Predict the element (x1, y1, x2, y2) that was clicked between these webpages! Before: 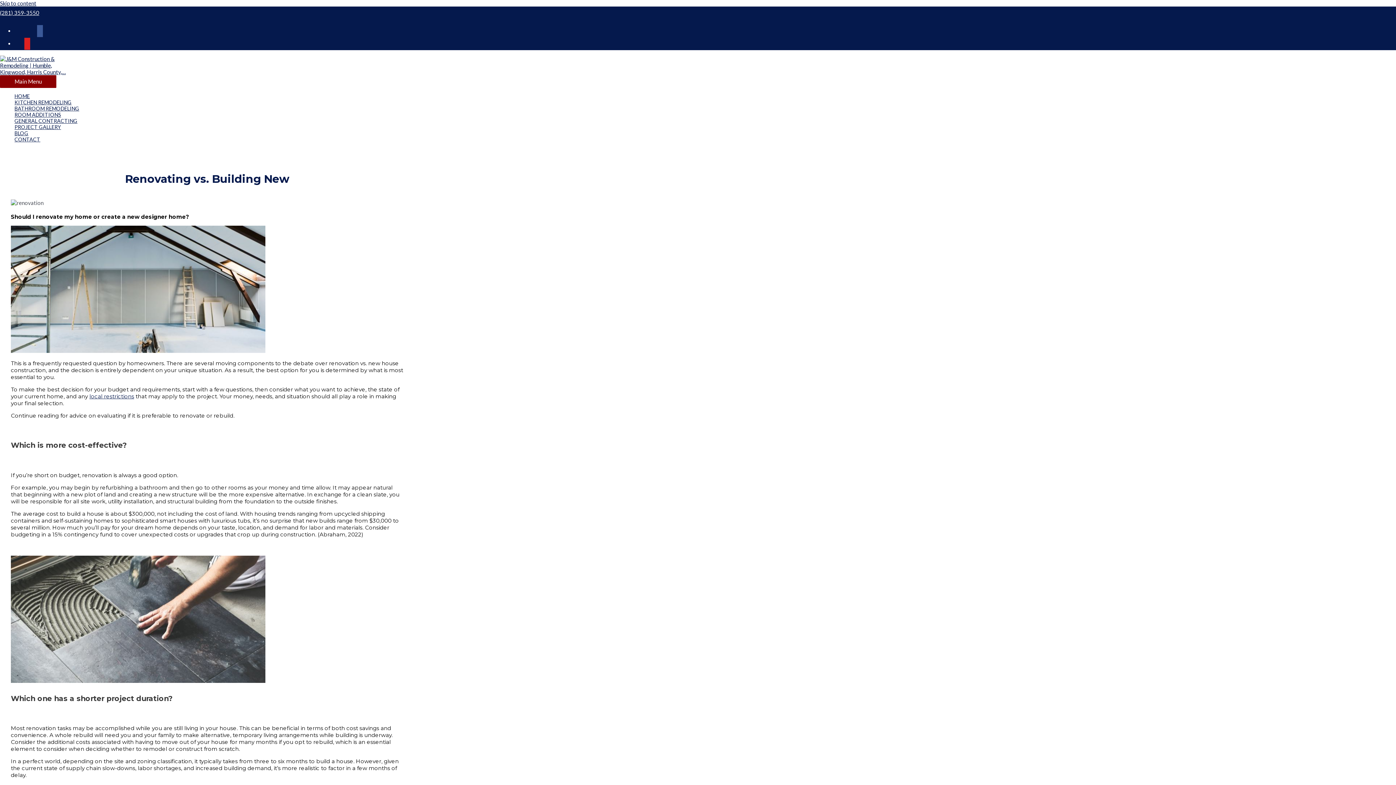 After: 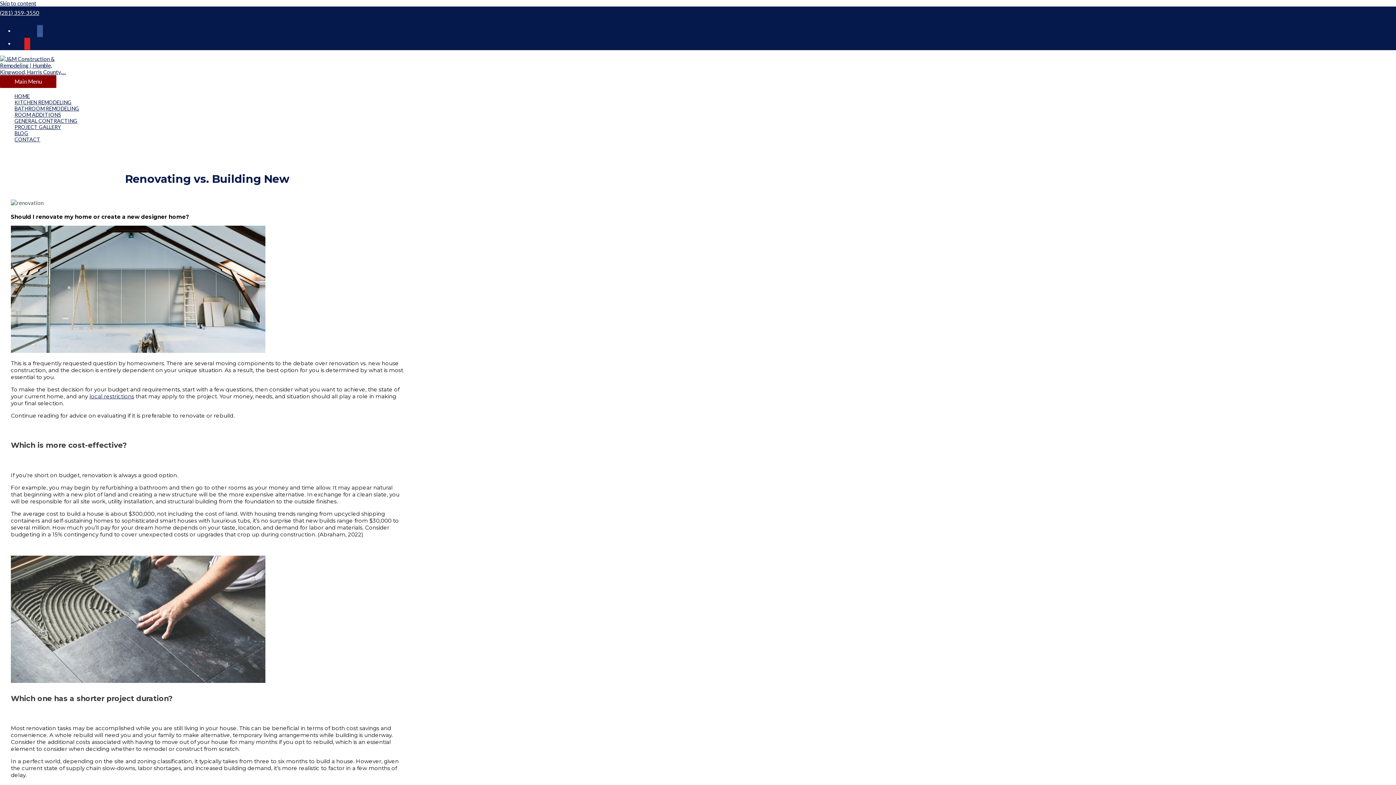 Action: bbox: (0, 9, 39, 16) label: (281) 359-3550